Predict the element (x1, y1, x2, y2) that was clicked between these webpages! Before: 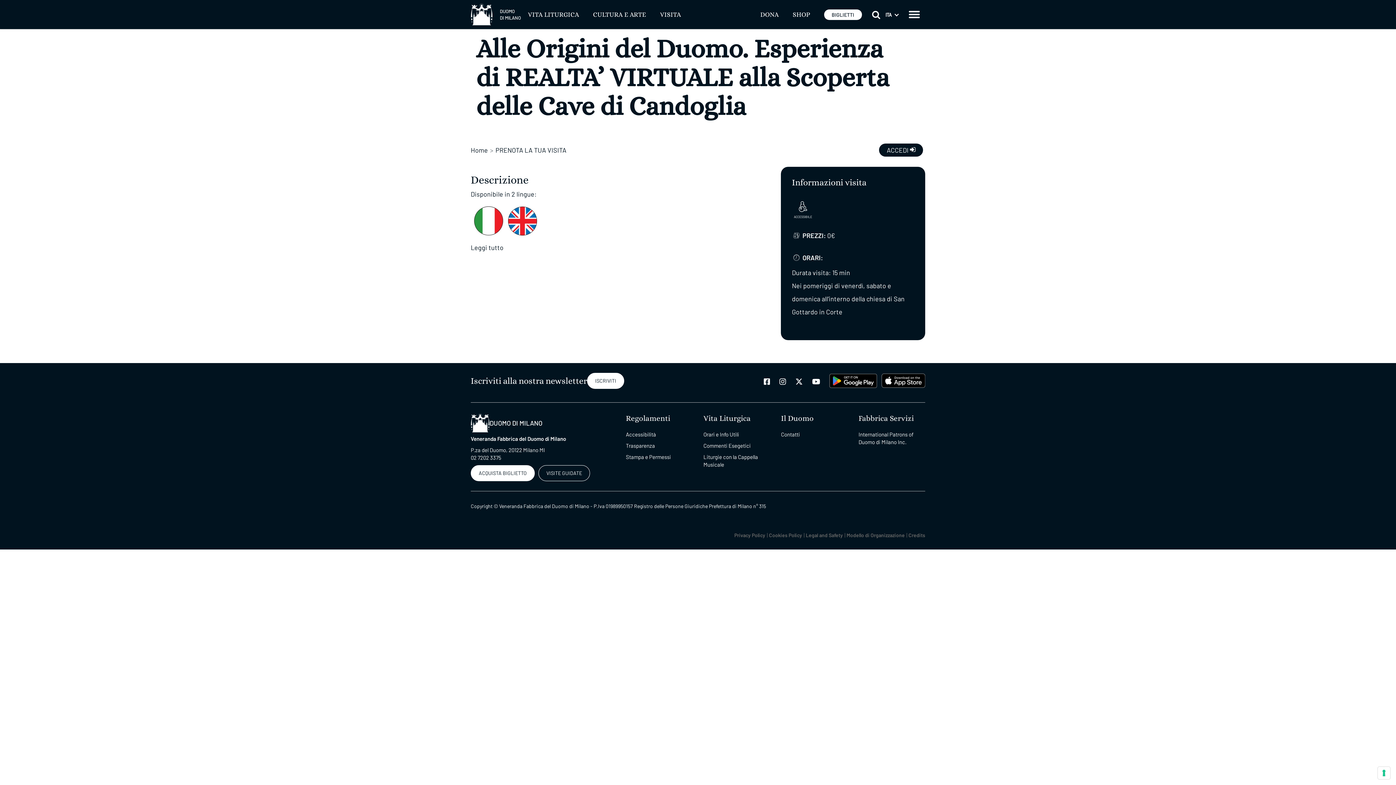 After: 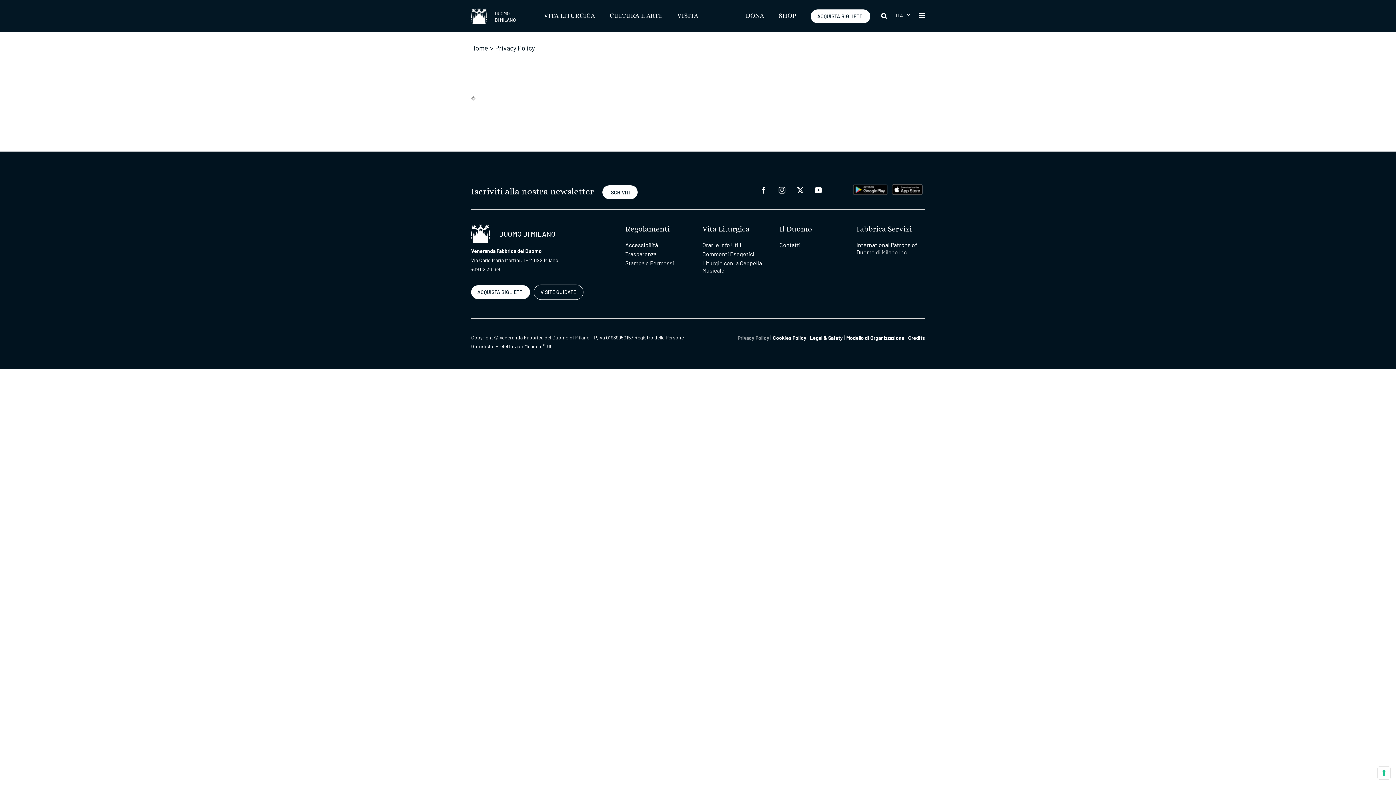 Action: label: Privacy Policy bbox: (734, 532, 765, 538)